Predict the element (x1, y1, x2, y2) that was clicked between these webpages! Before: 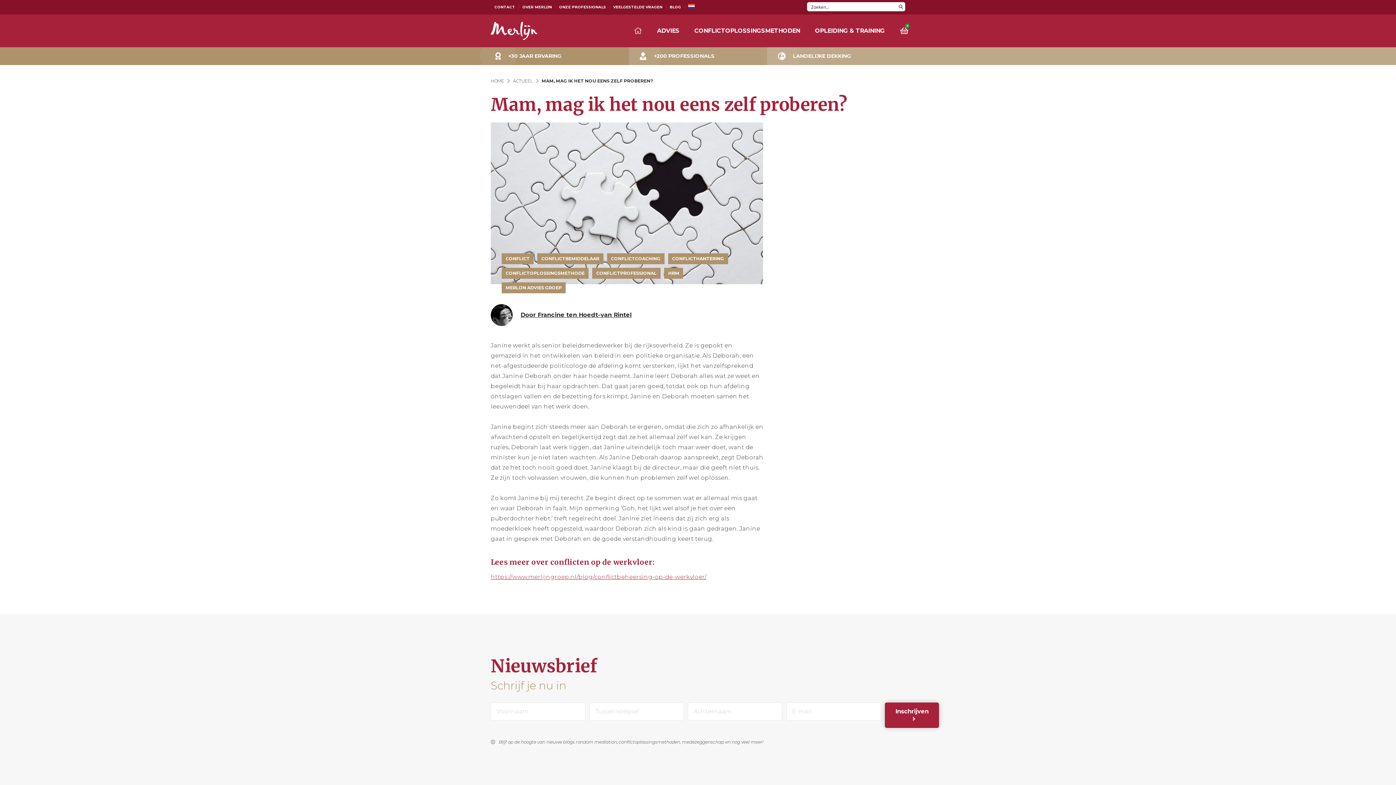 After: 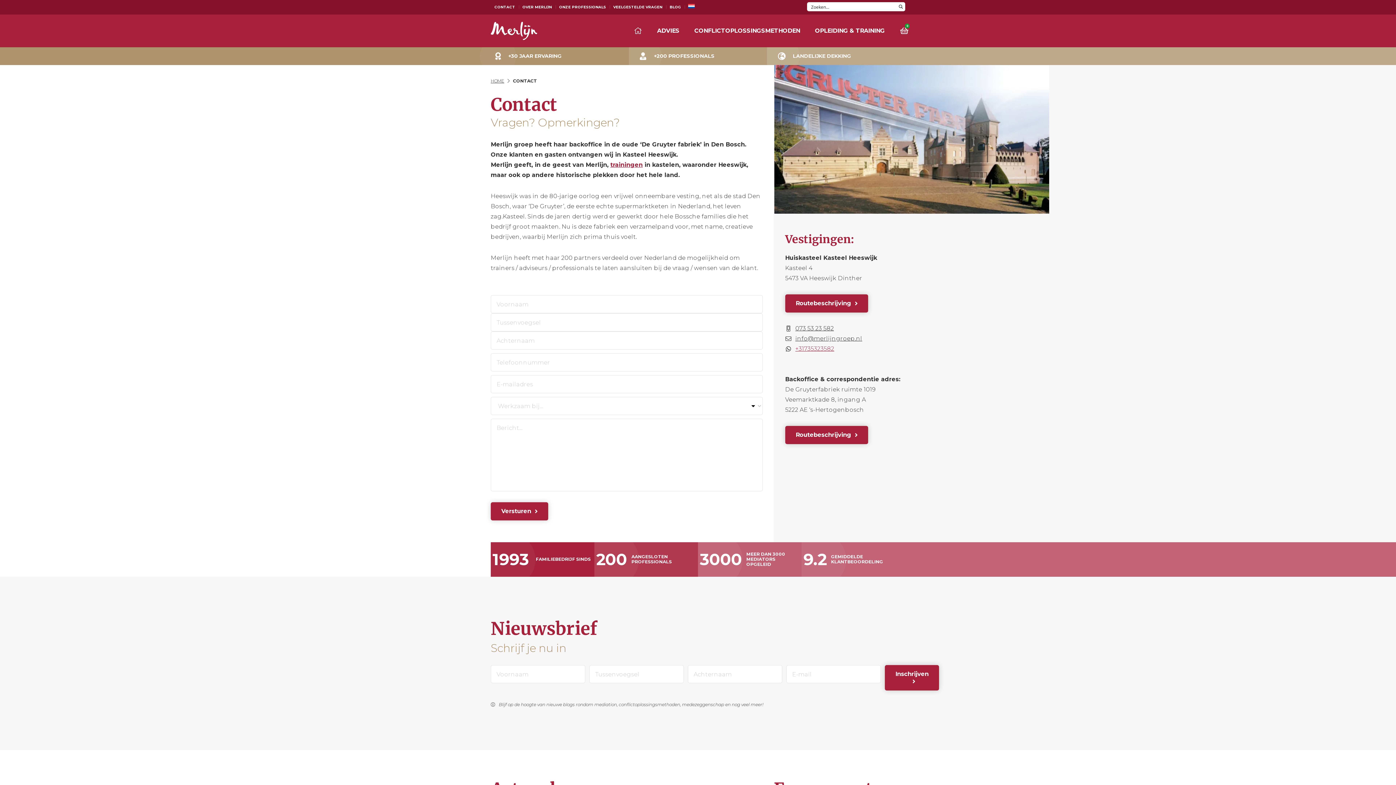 Action: label: CONTACT bbox: (494, 0, 515, 14)